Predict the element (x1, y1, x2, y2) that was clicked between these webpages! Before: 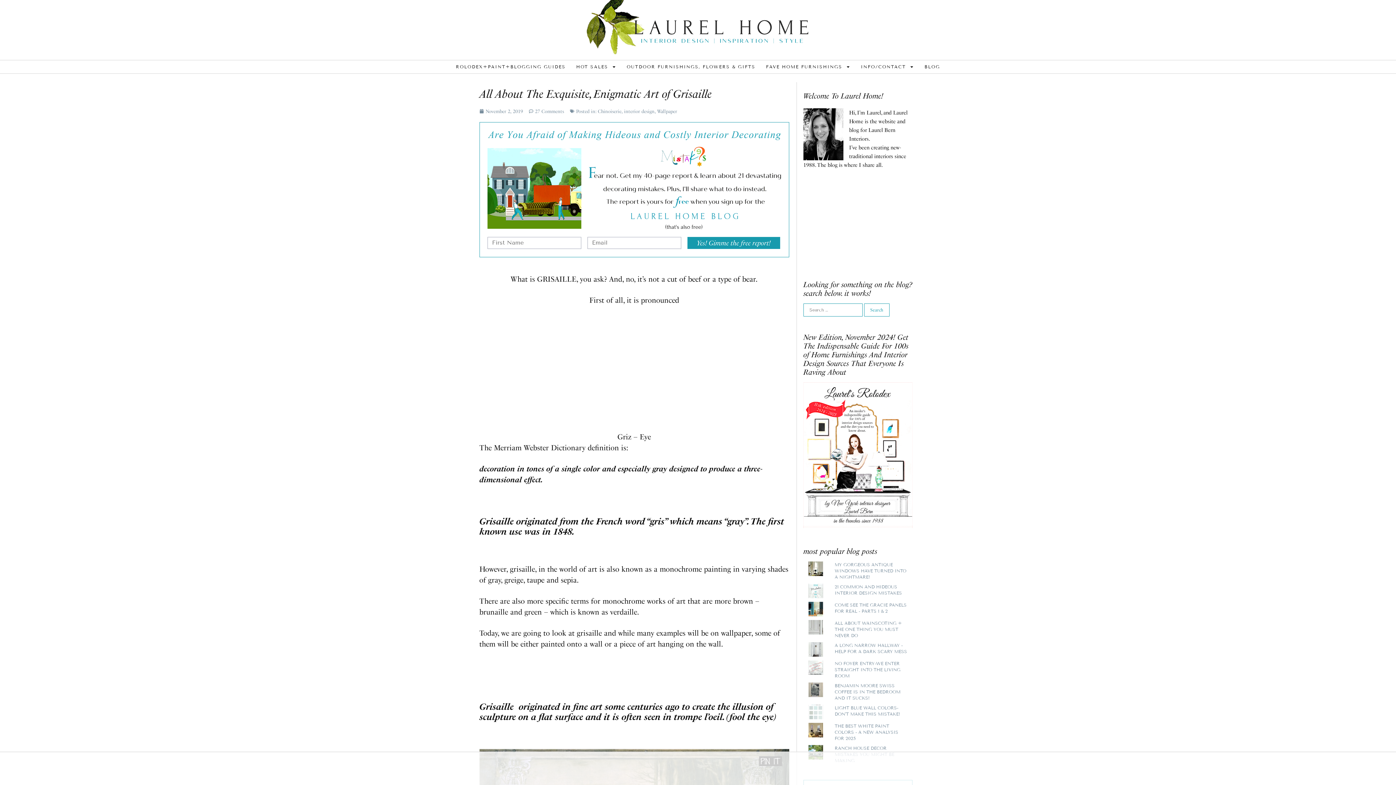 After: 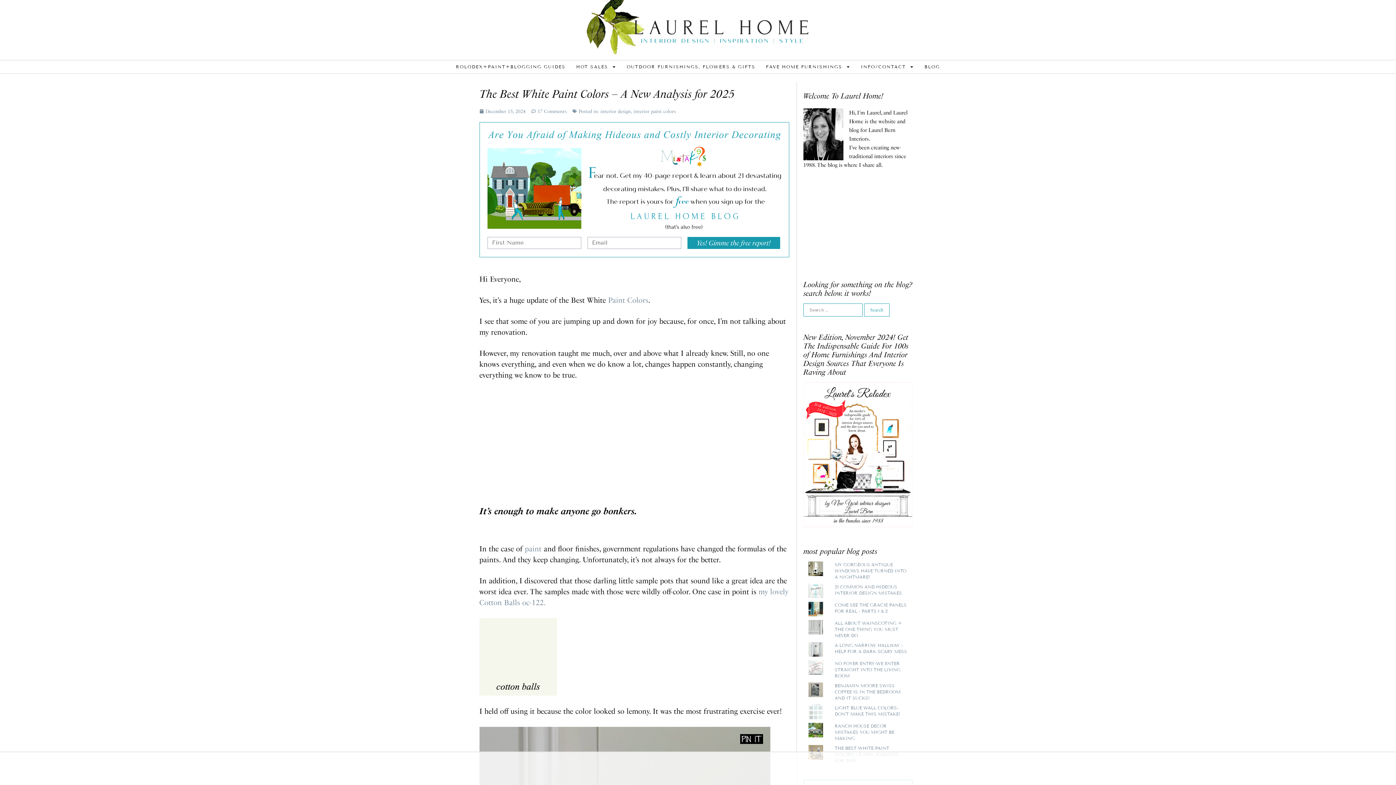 Action: bbox: (834, 723, 898, 741) label: THE BEST WHITE PAINT COLORS - A NEW ANALYSIS FOR 2025